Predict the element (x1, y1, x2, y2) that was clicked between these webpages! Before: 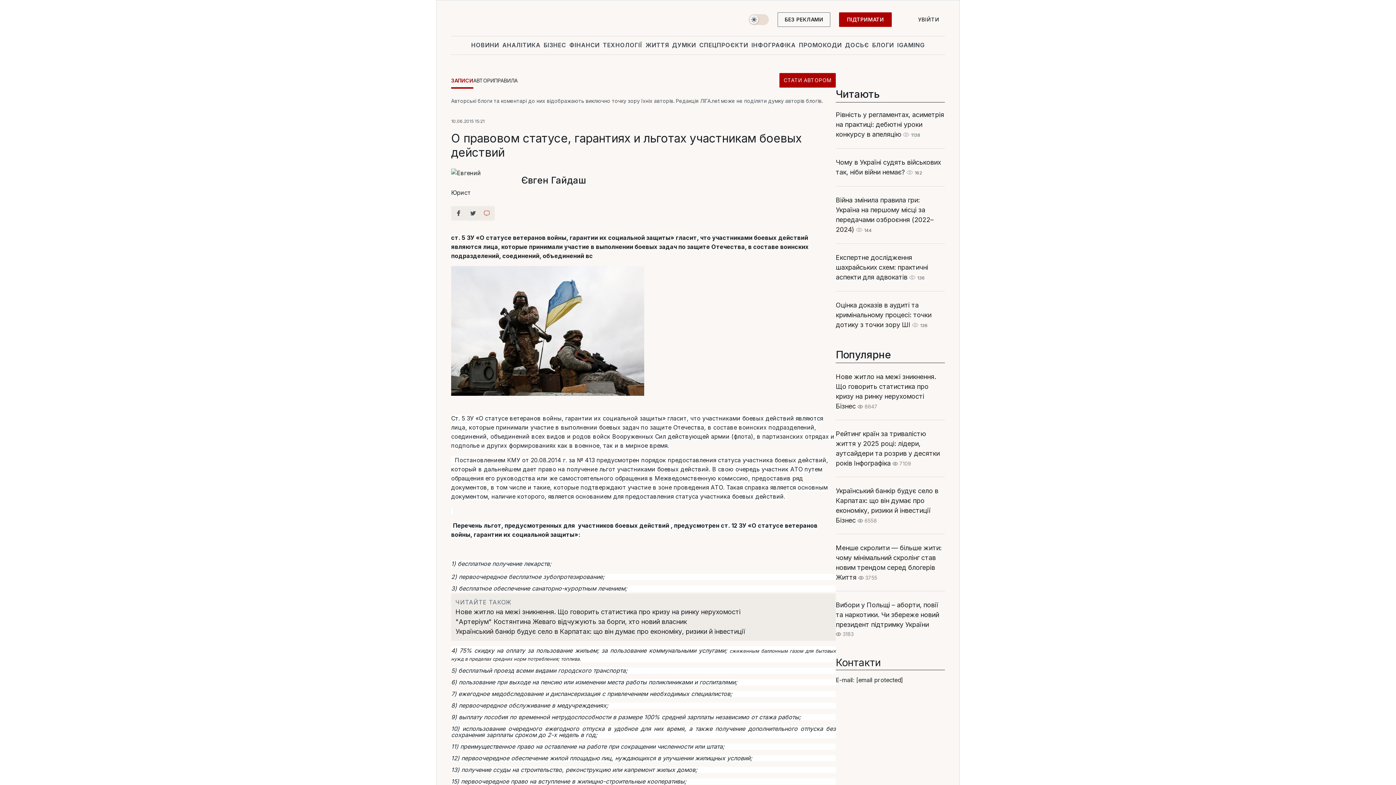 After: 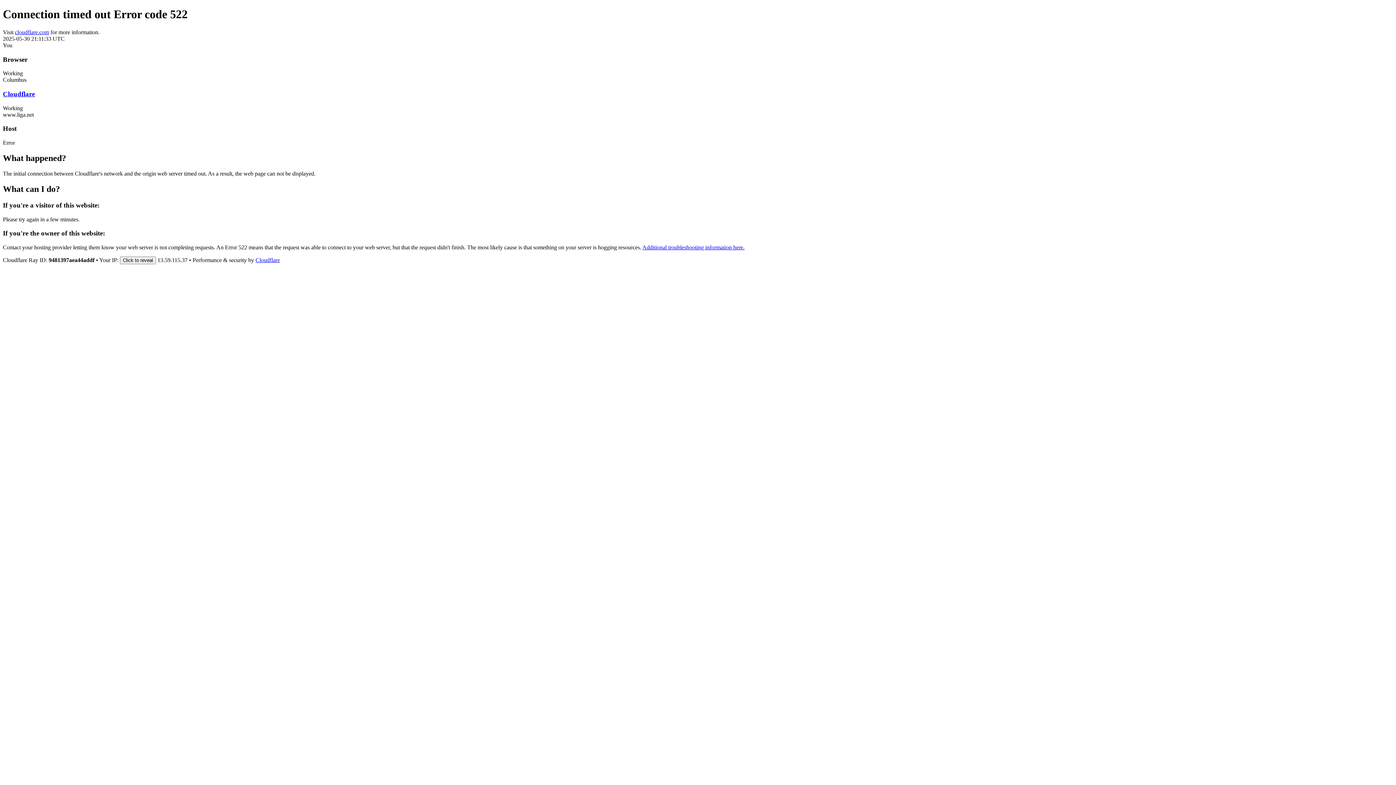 Action: label: ПРОМОКОДИ bbox: (797, 36, 843, 53)